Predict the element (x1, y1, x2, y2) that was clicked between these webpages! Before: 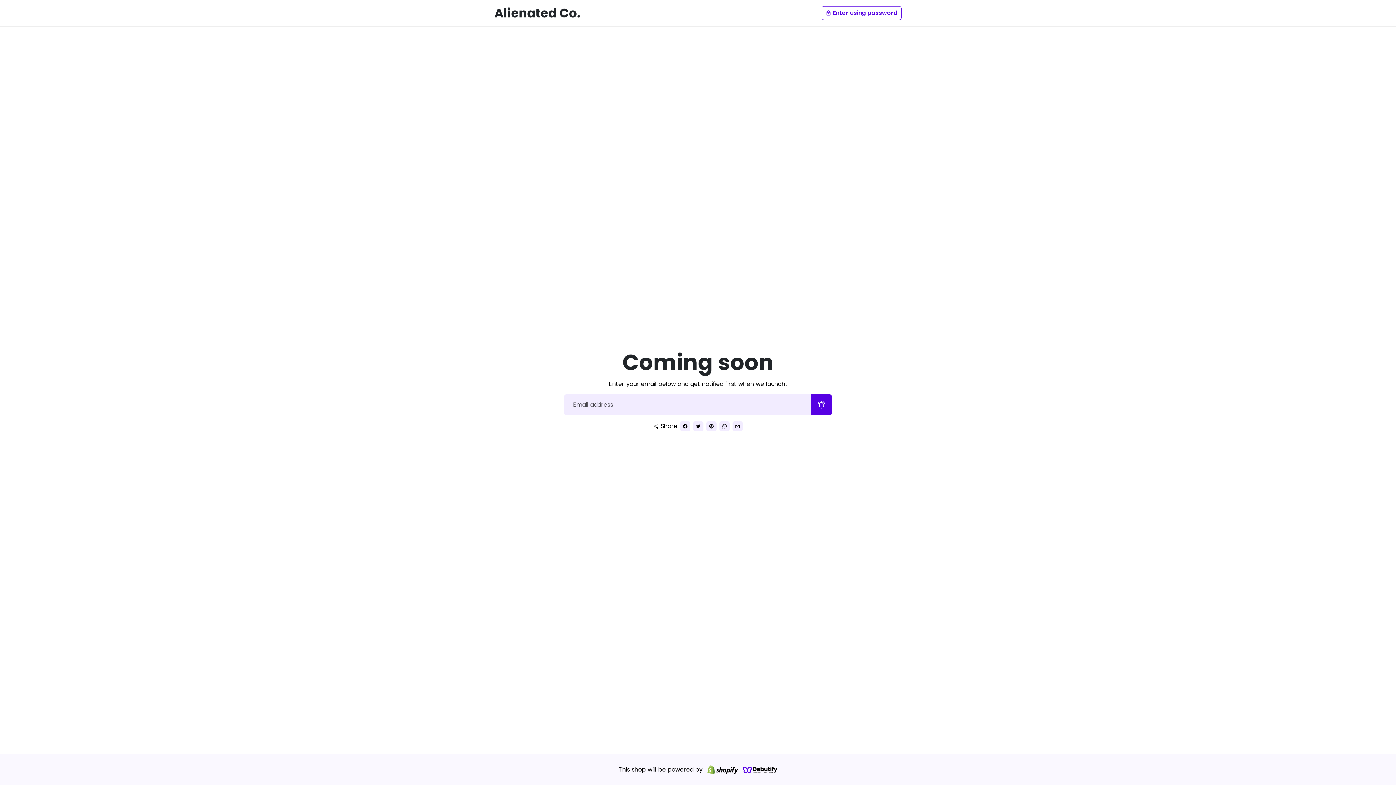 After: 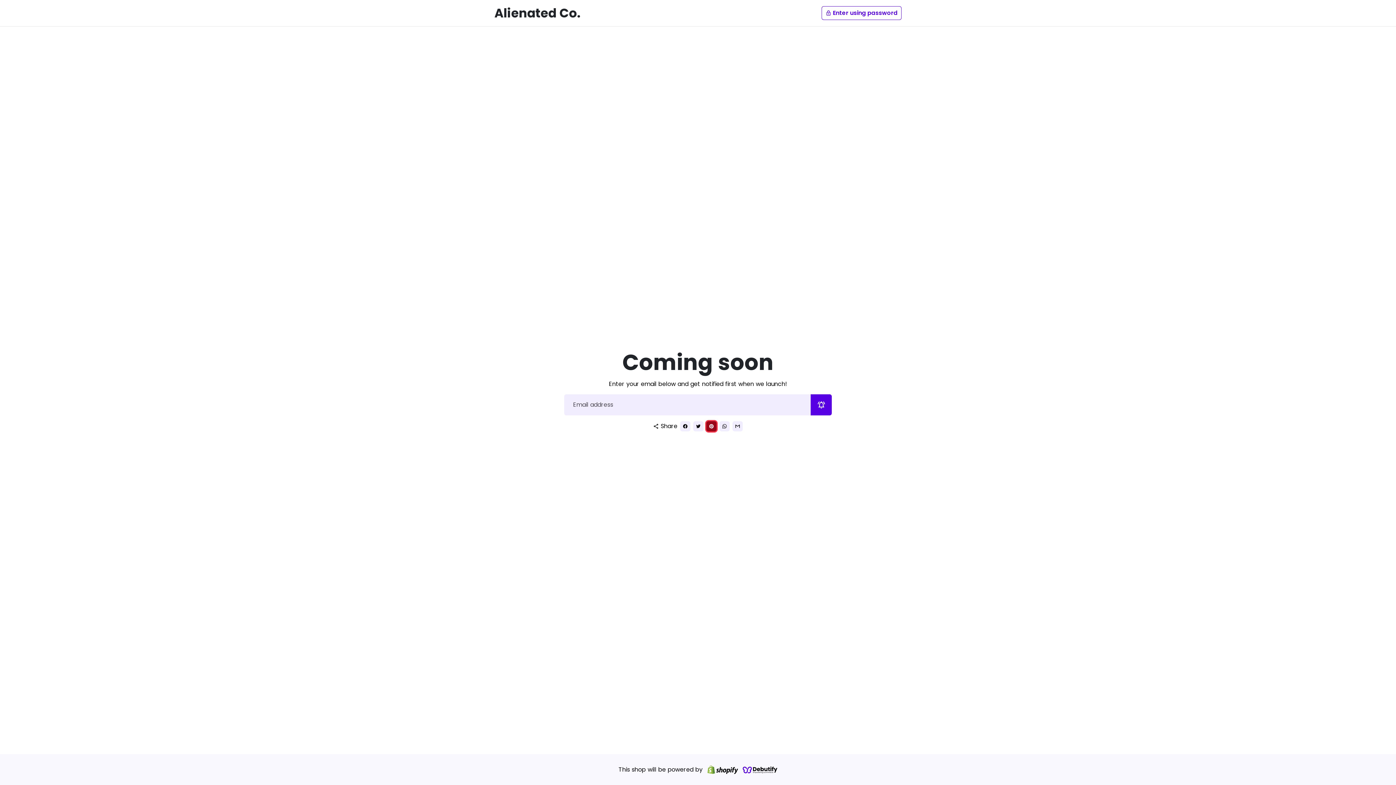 Action: bbox: (706, 421, 716, 431) label: Pin on Pinterest